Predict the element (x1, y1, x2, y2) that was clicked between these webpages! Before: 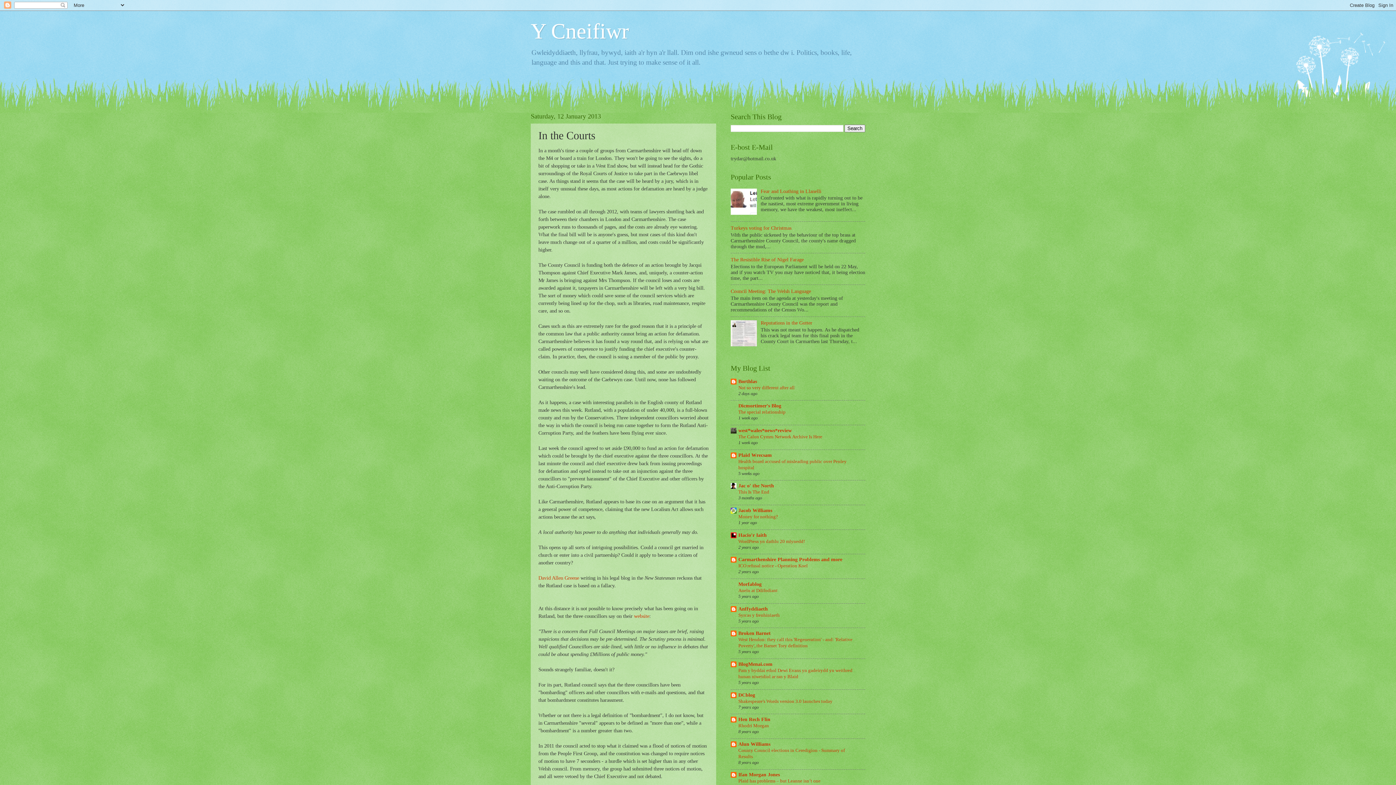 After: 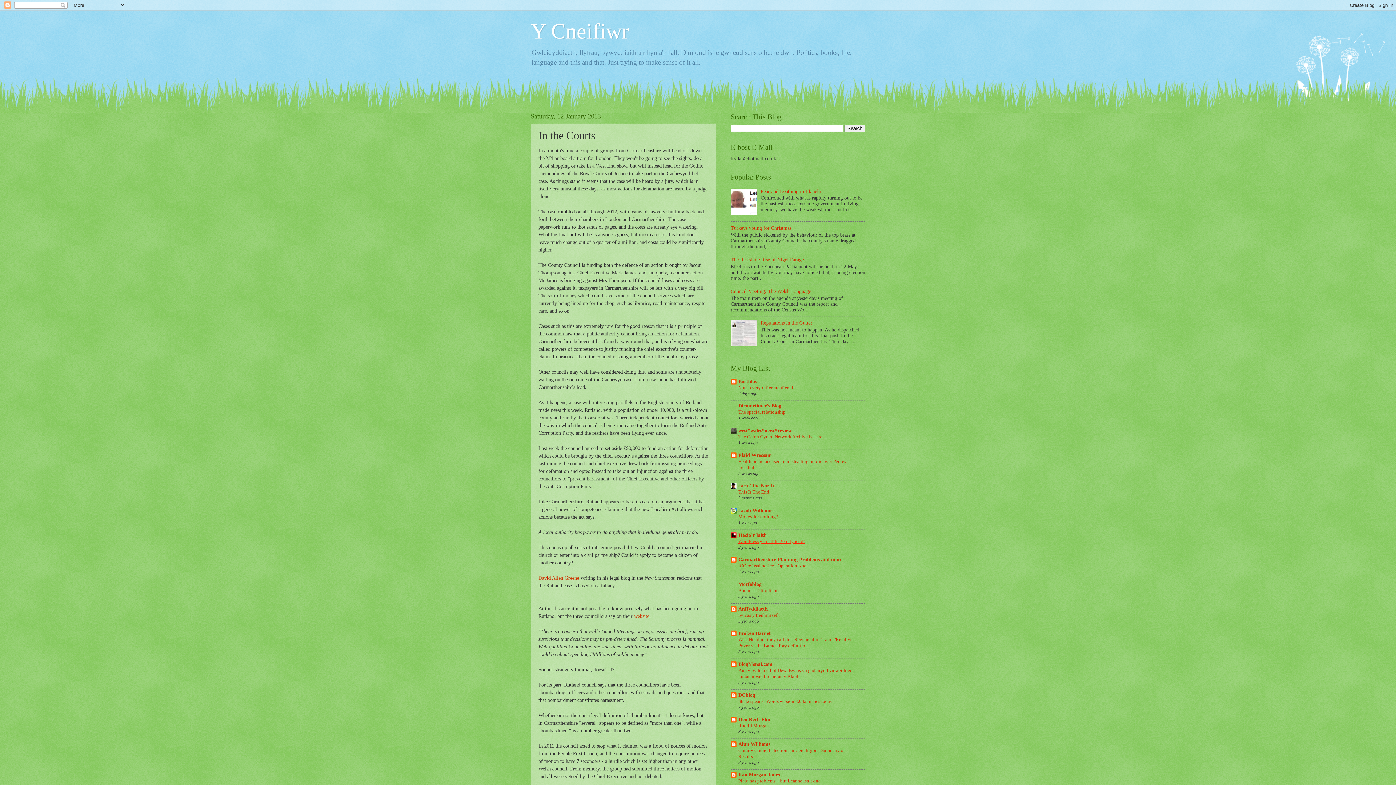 Action: bbox: (738, 538, 805, 544) label: WordPress yn dathlu 20 mlynedd!